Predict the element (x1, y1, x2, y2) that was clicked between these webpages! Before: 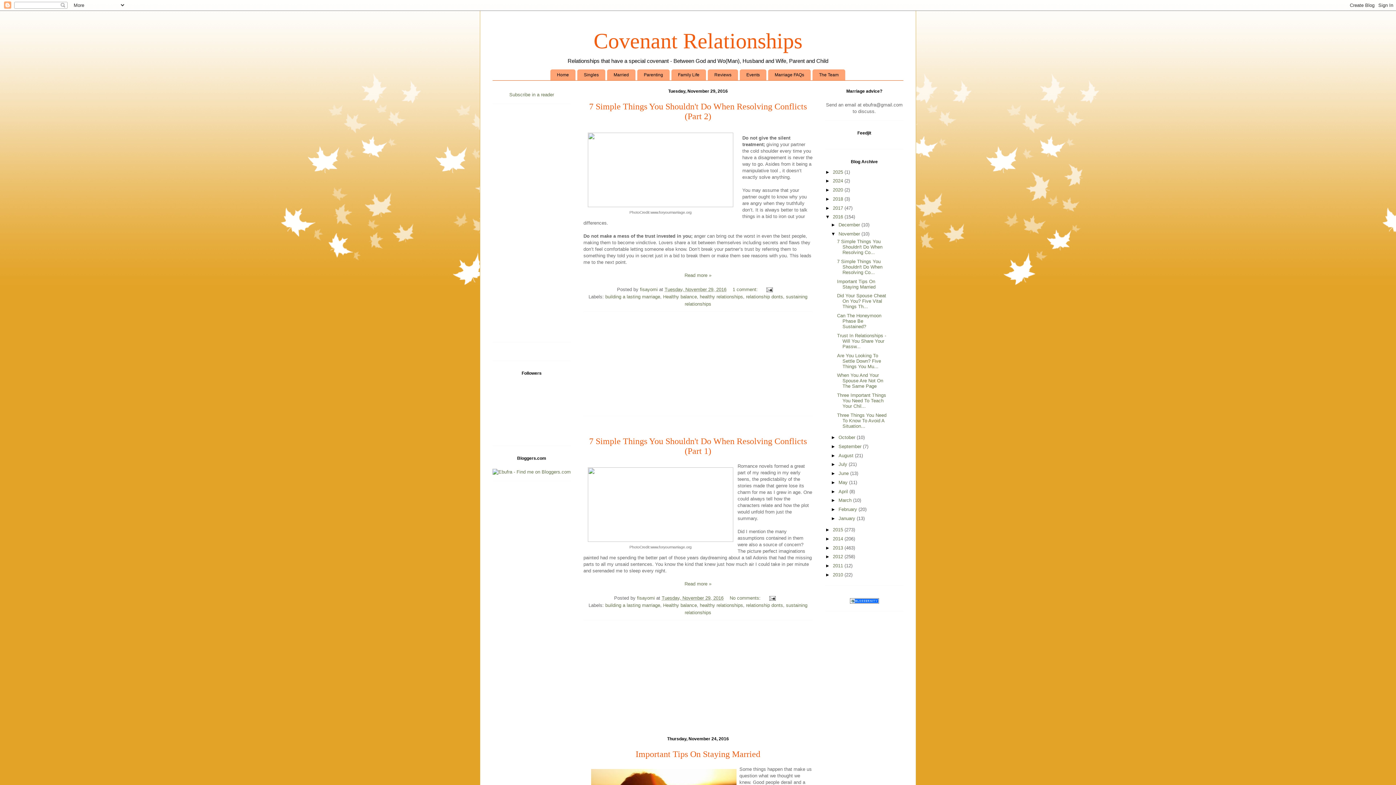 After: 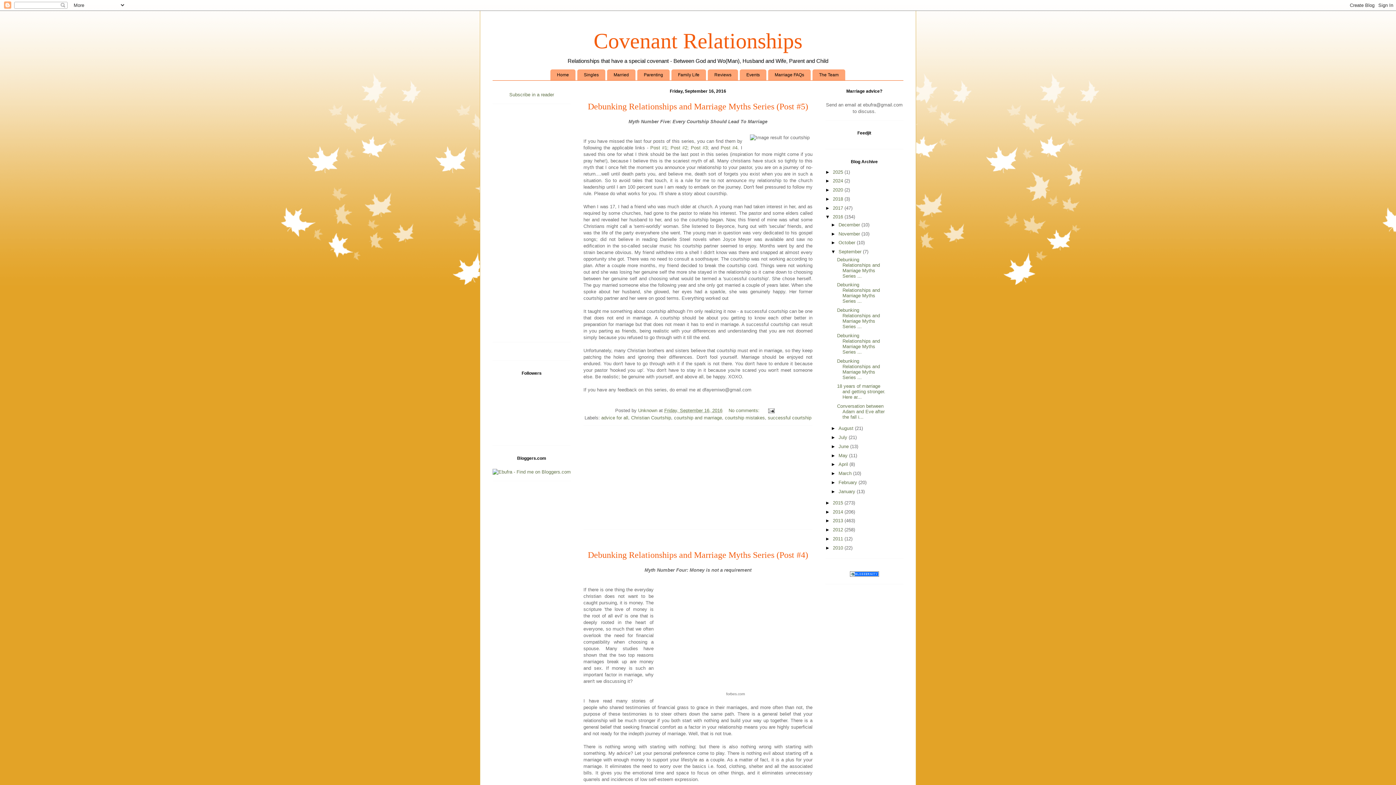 Action: bbox: (838, 443, 863, 449) label: September 